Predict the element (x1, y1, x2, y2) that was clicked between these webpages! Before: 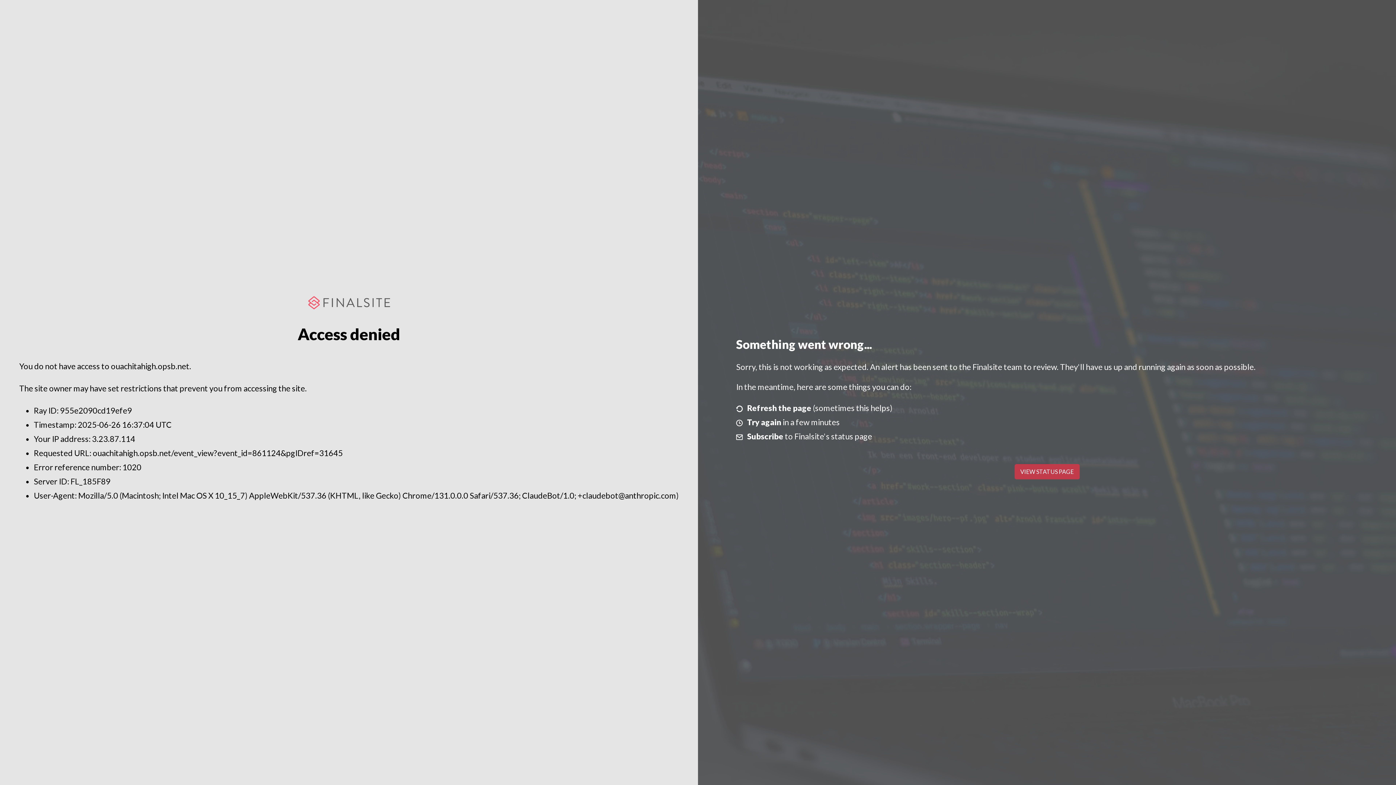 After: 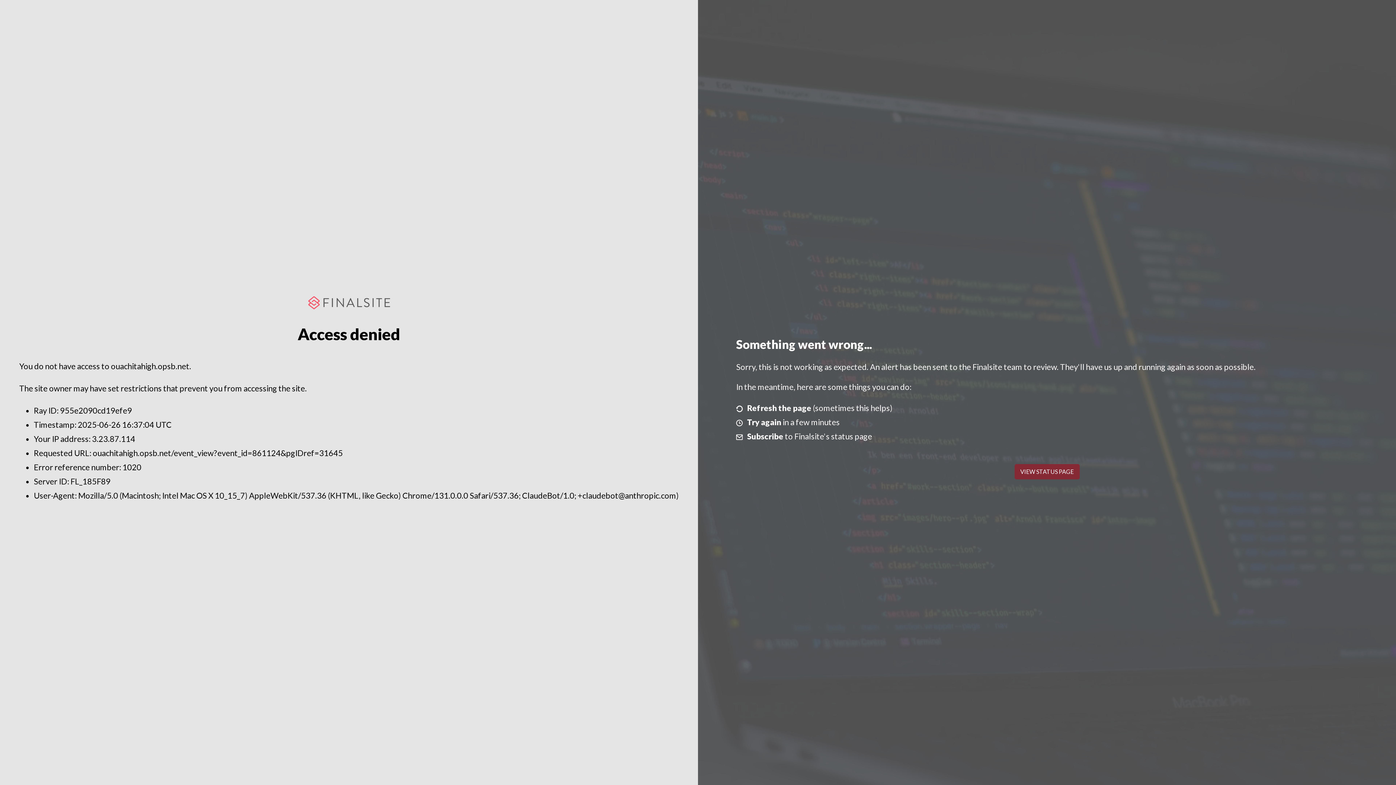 Action: bbox: (1014, 464, 1079, 479) label: VIEW STATUS PAGE